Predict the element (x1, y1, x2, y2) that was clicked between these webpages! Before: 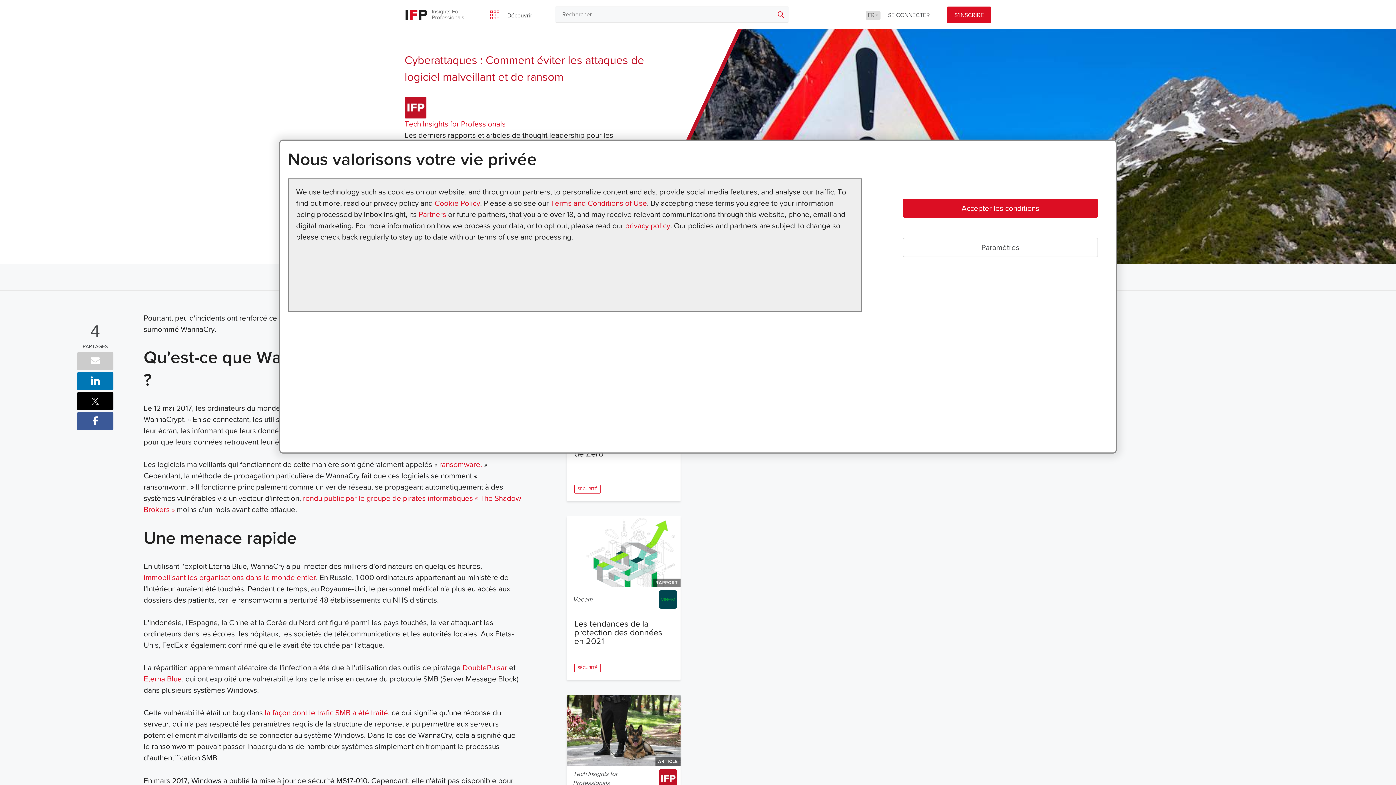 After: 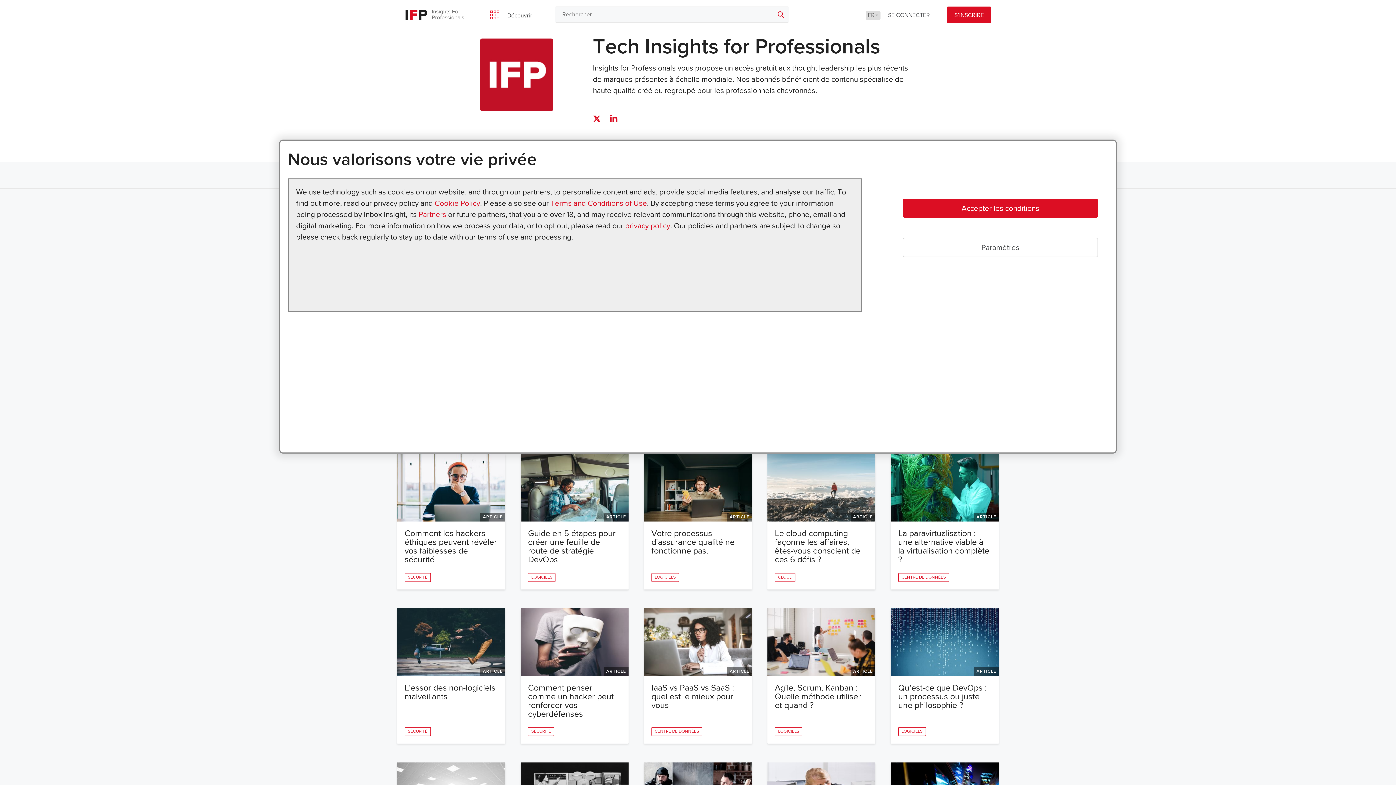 Action: bbox: (404, 96, 426, 118)